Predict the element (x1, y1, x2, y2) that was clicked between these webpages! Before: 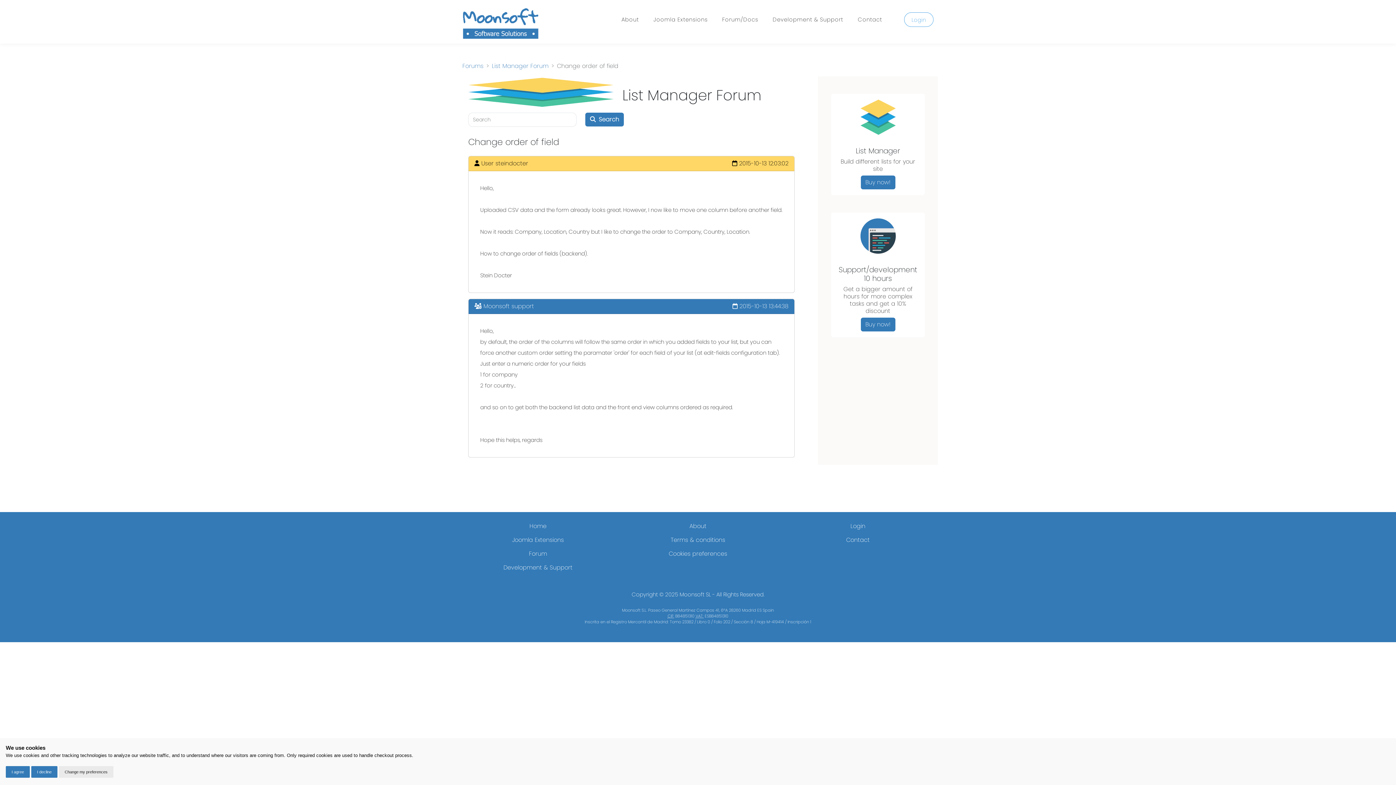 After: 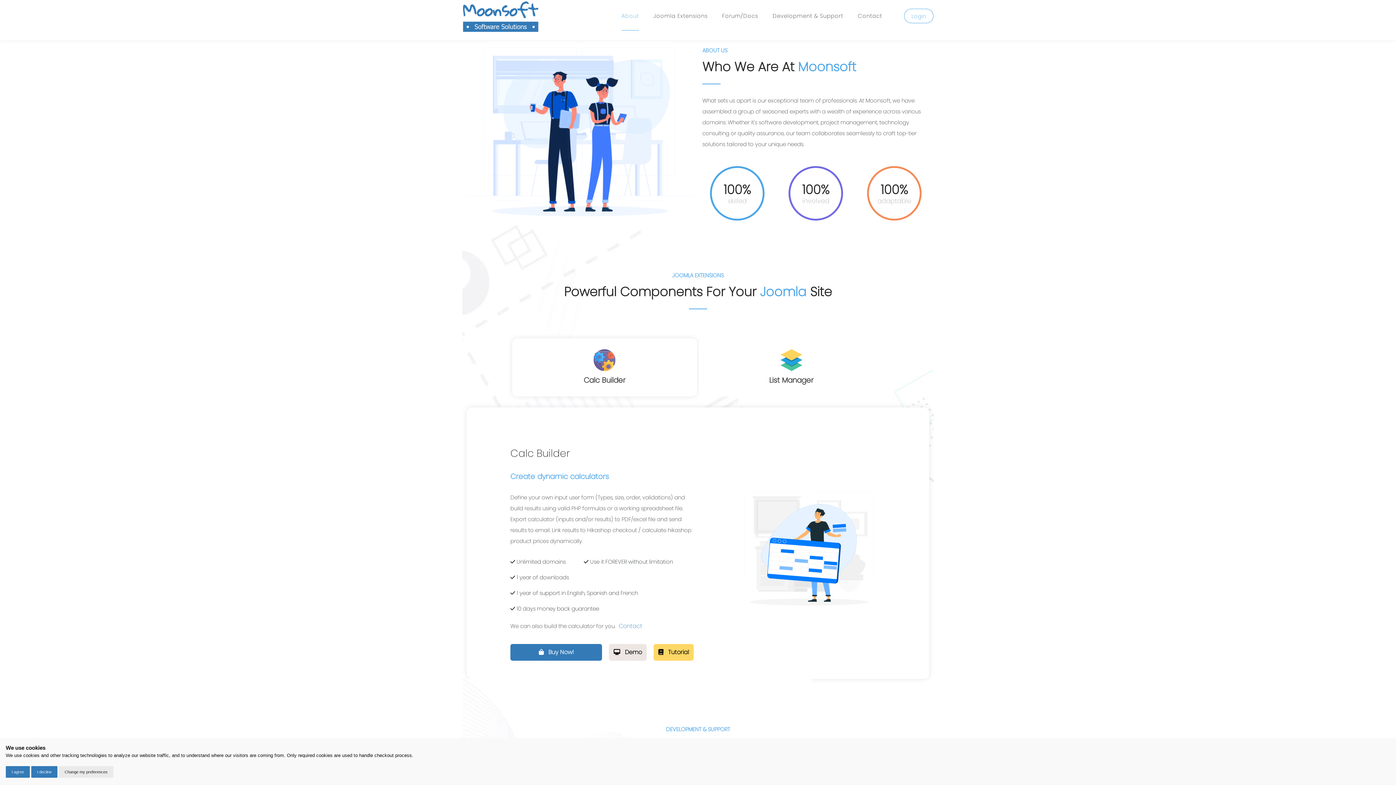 Action: bbox: (621, 12, 639, 26) label: About